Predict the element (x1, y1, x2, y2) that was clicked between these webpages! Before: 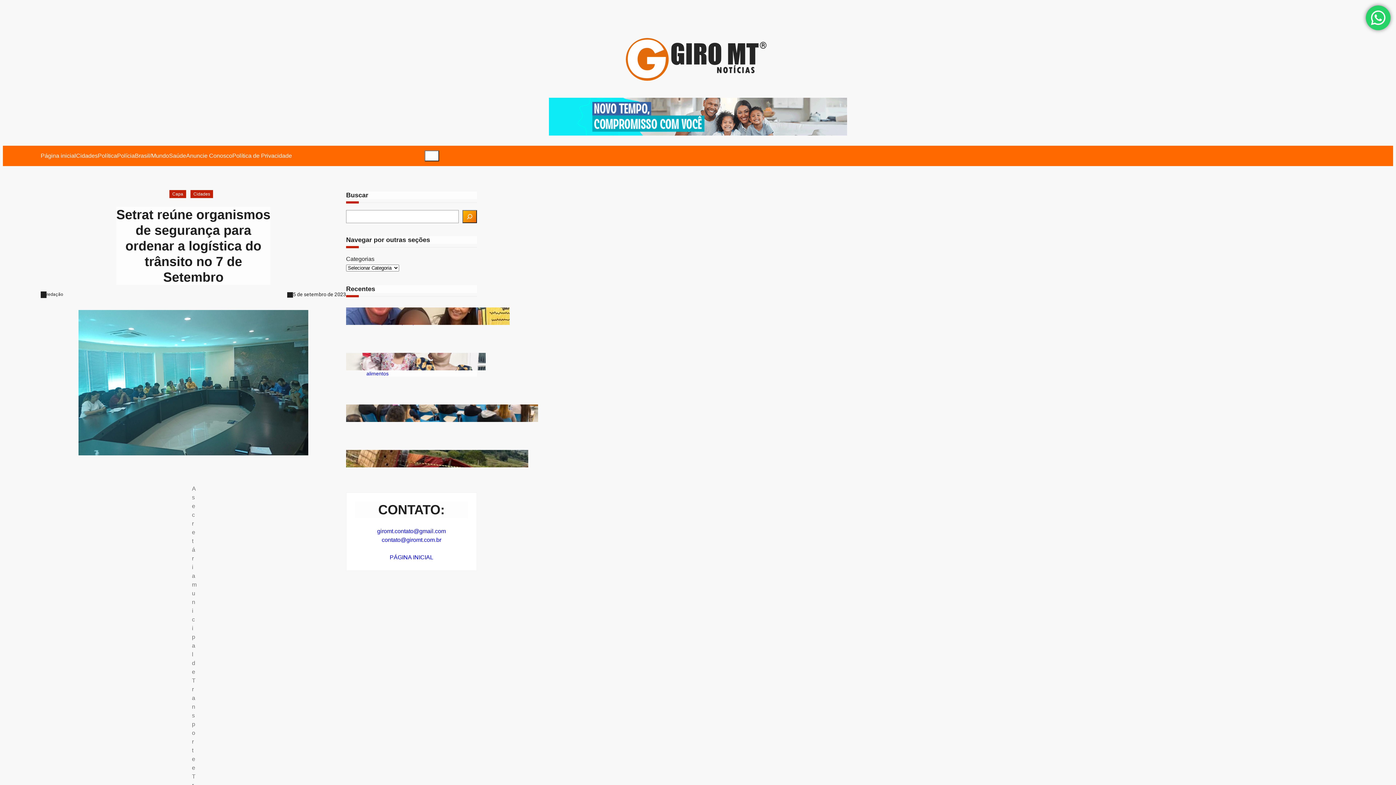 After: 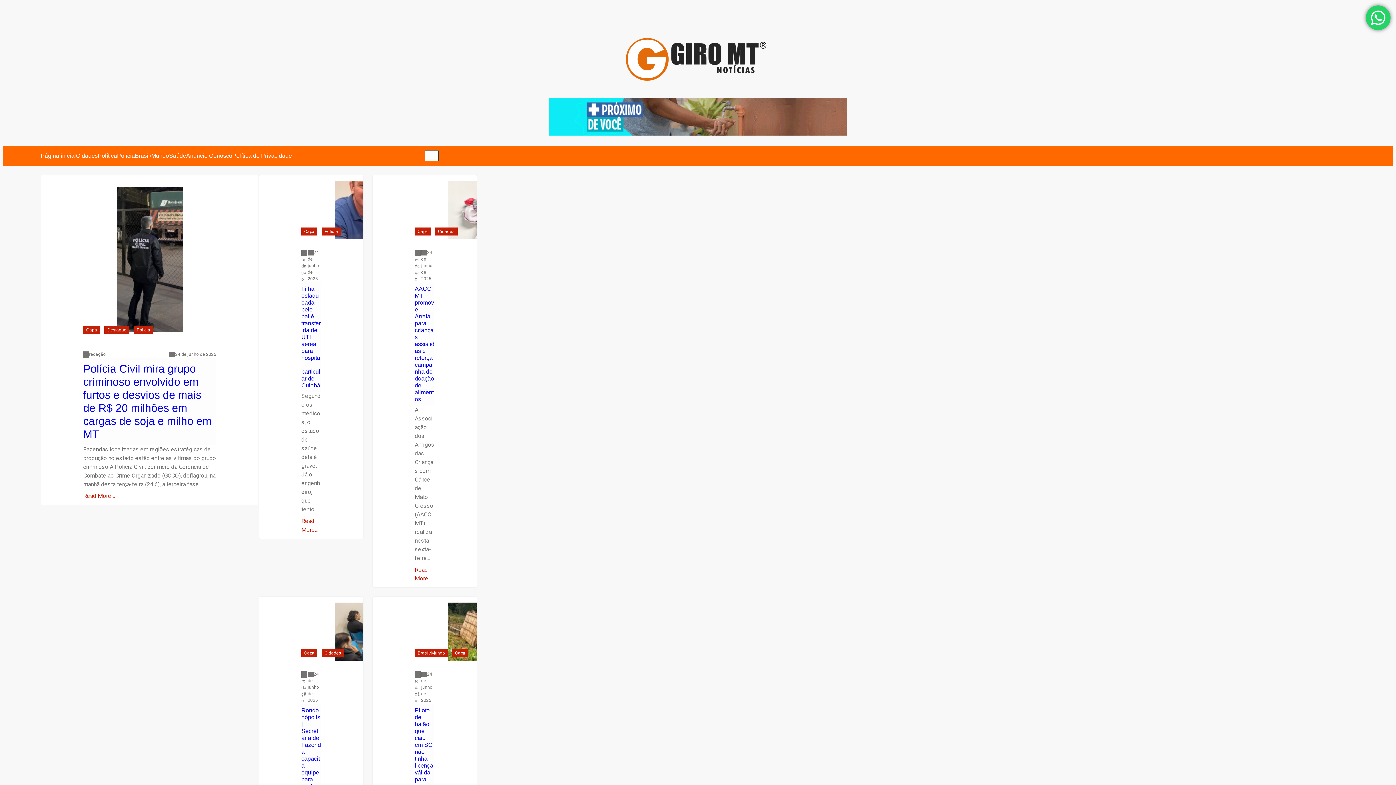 Action: bbox: (40, 147, 76, 164) label: Página inicial